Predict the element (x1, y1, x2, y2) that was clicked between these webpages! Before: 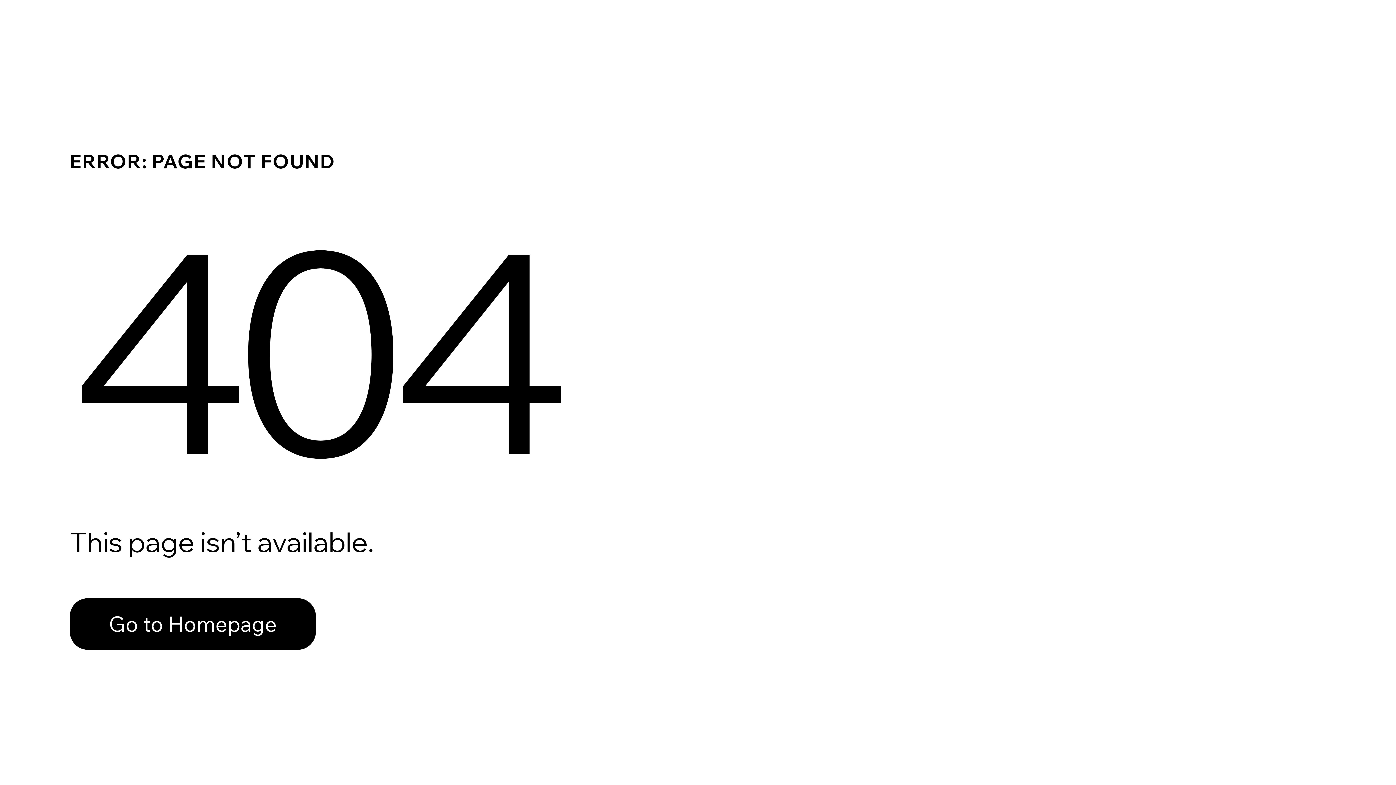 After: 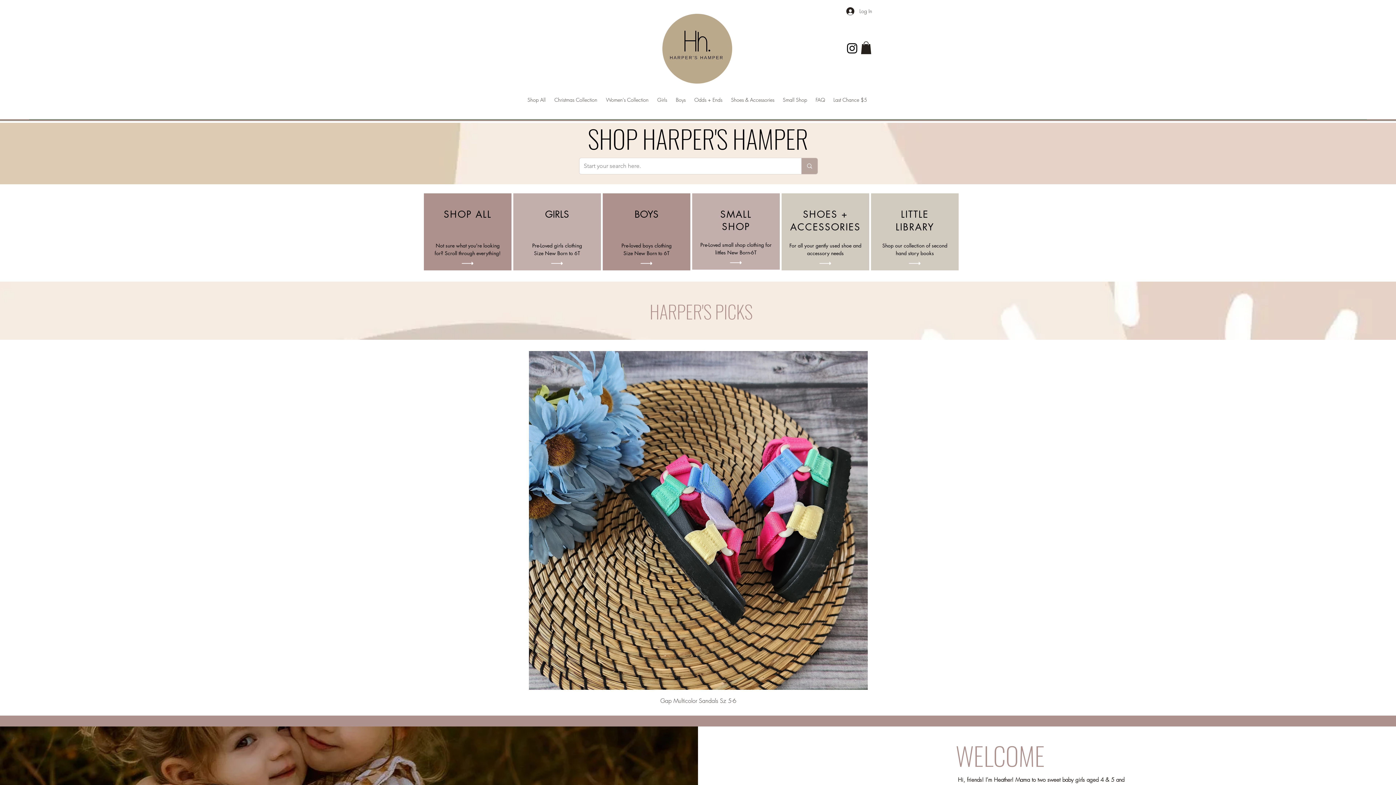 Action: label: Go to Homepage bbox: (69, 582, 768, 659)